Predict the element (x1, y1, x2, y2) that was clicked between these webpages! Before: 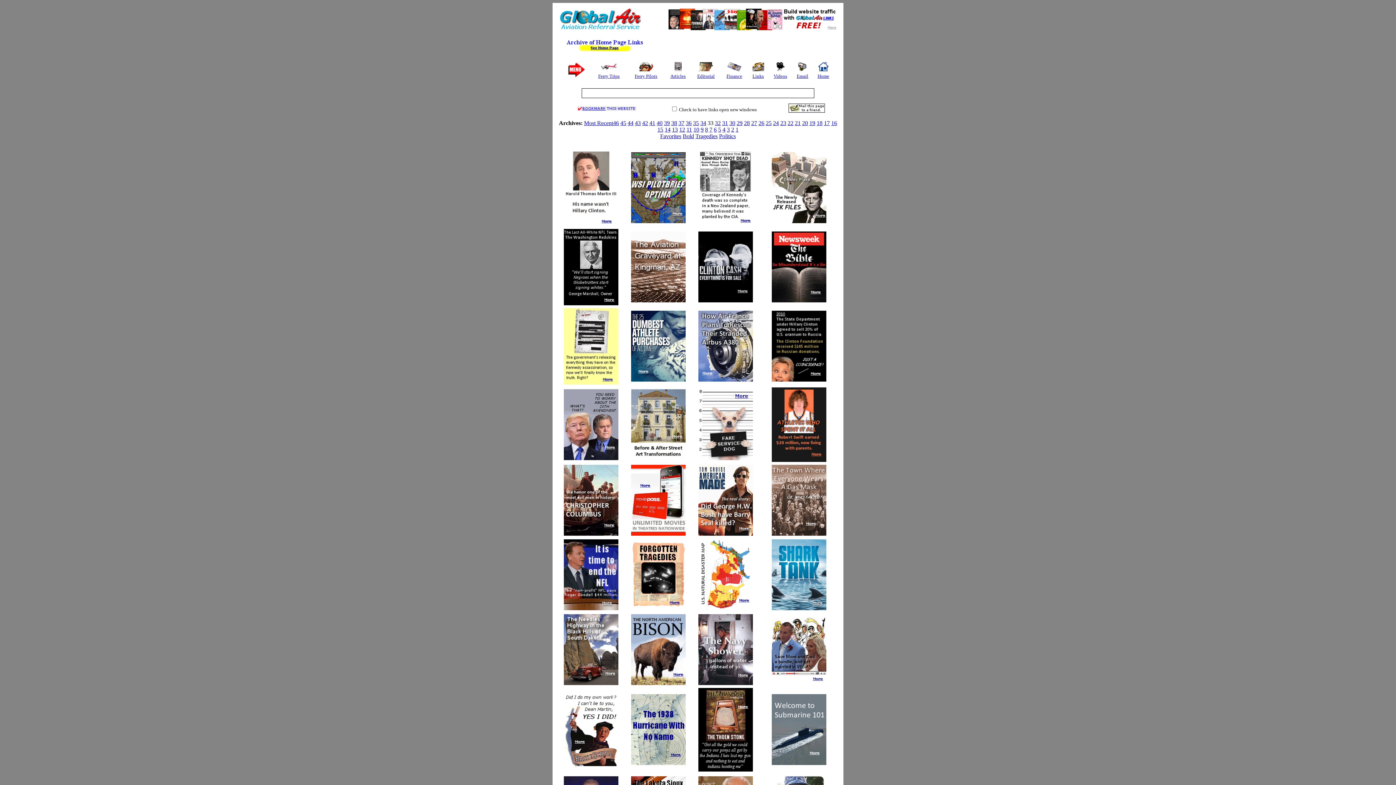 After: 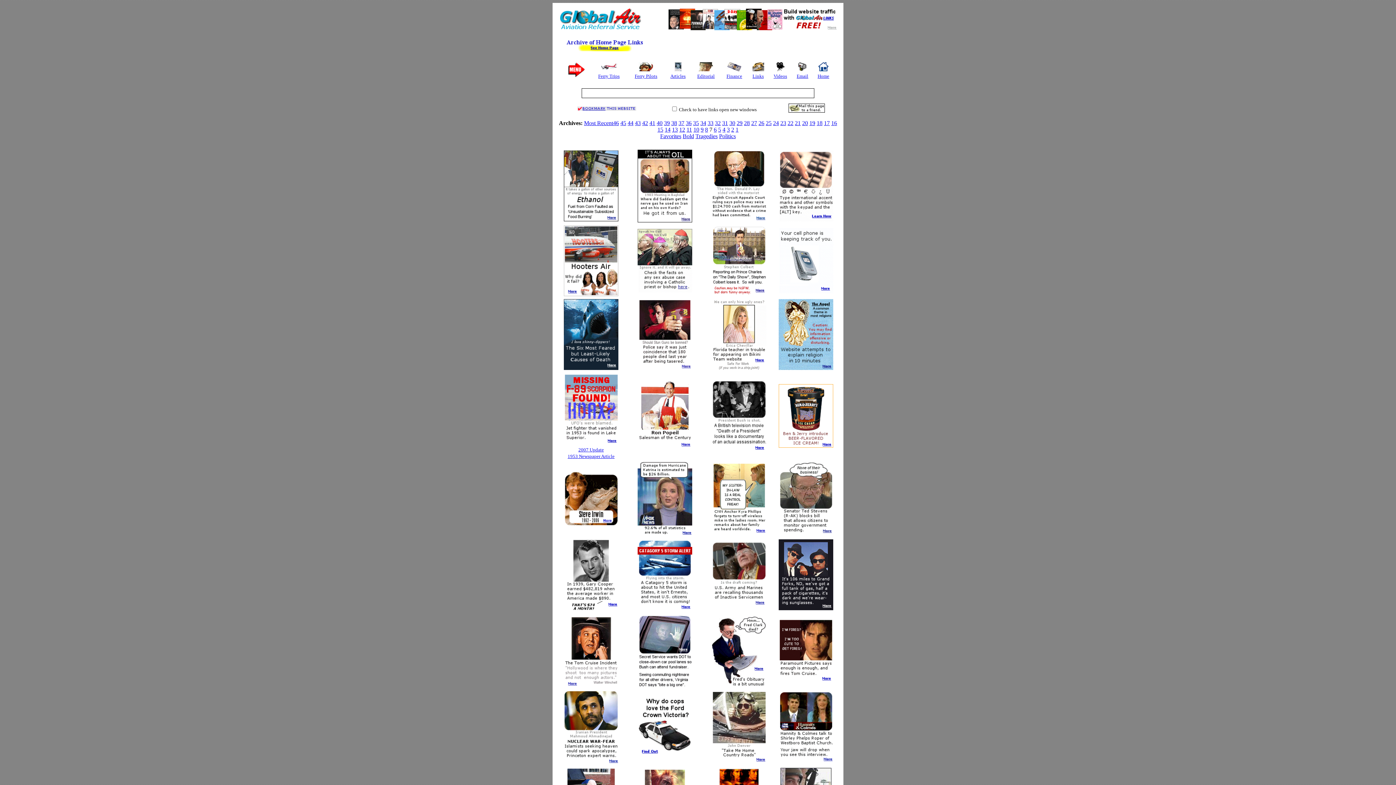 Action: label: 7 bbox: (709, 126, 712, 132)